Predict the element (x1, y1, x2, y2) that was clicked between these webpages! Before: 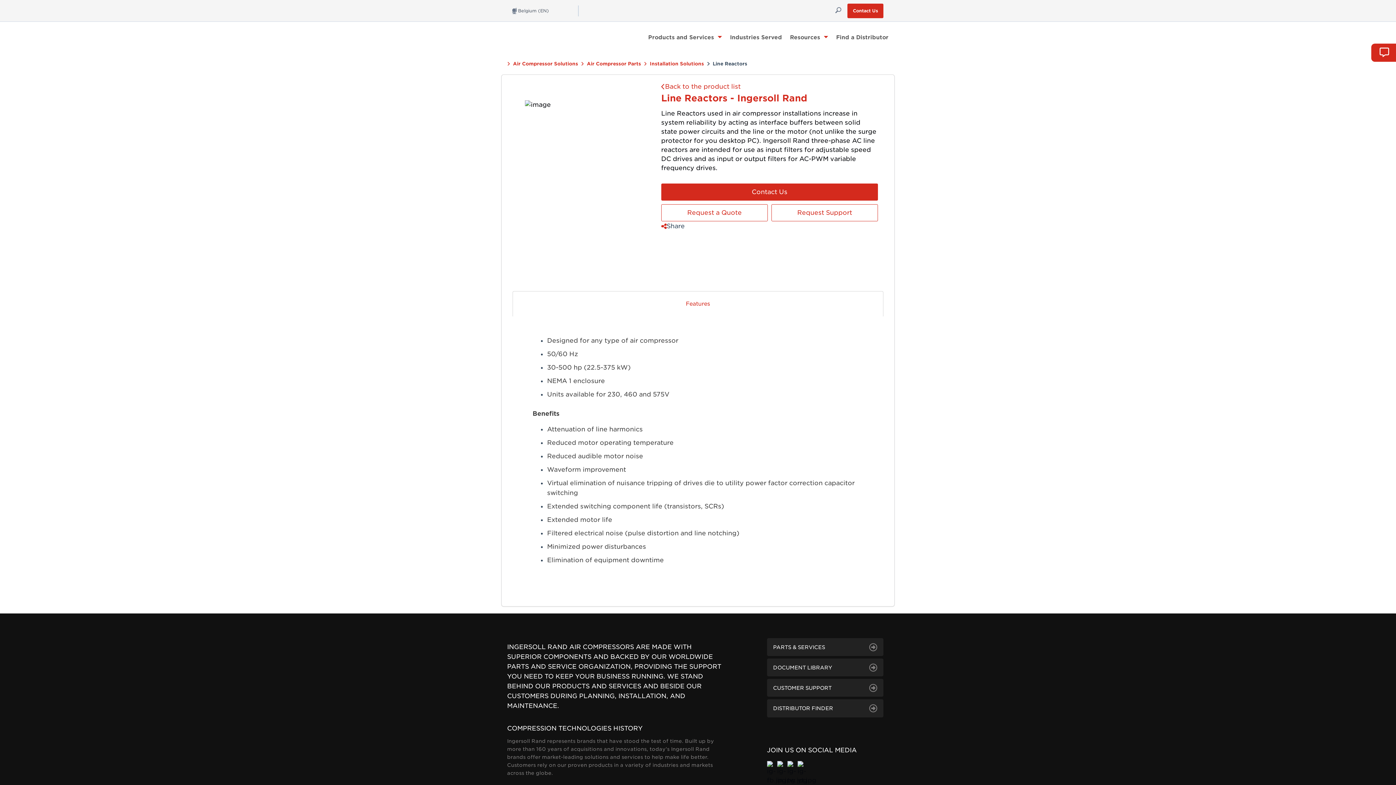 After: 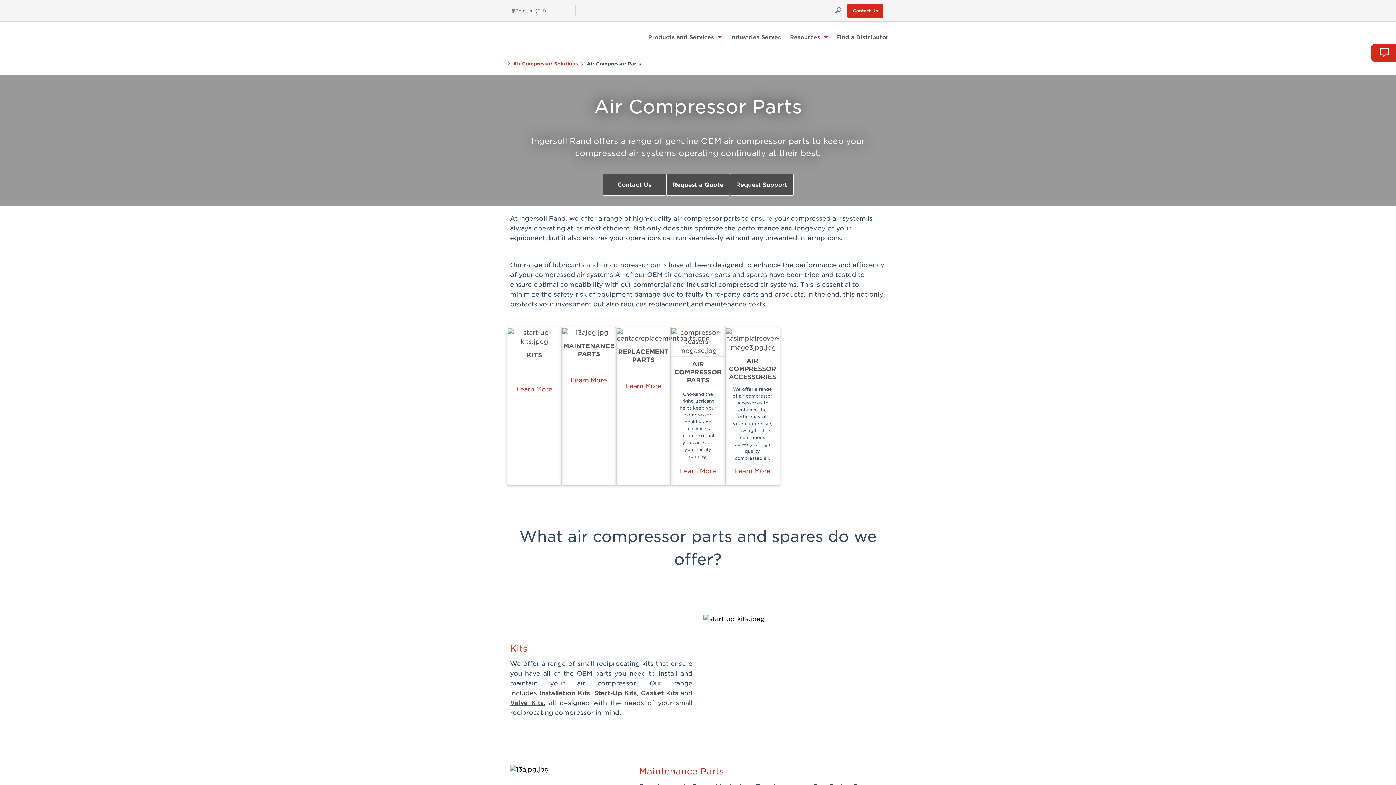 Action: bbox: (587, 60, 641, 67) label: Air Compressor Parts